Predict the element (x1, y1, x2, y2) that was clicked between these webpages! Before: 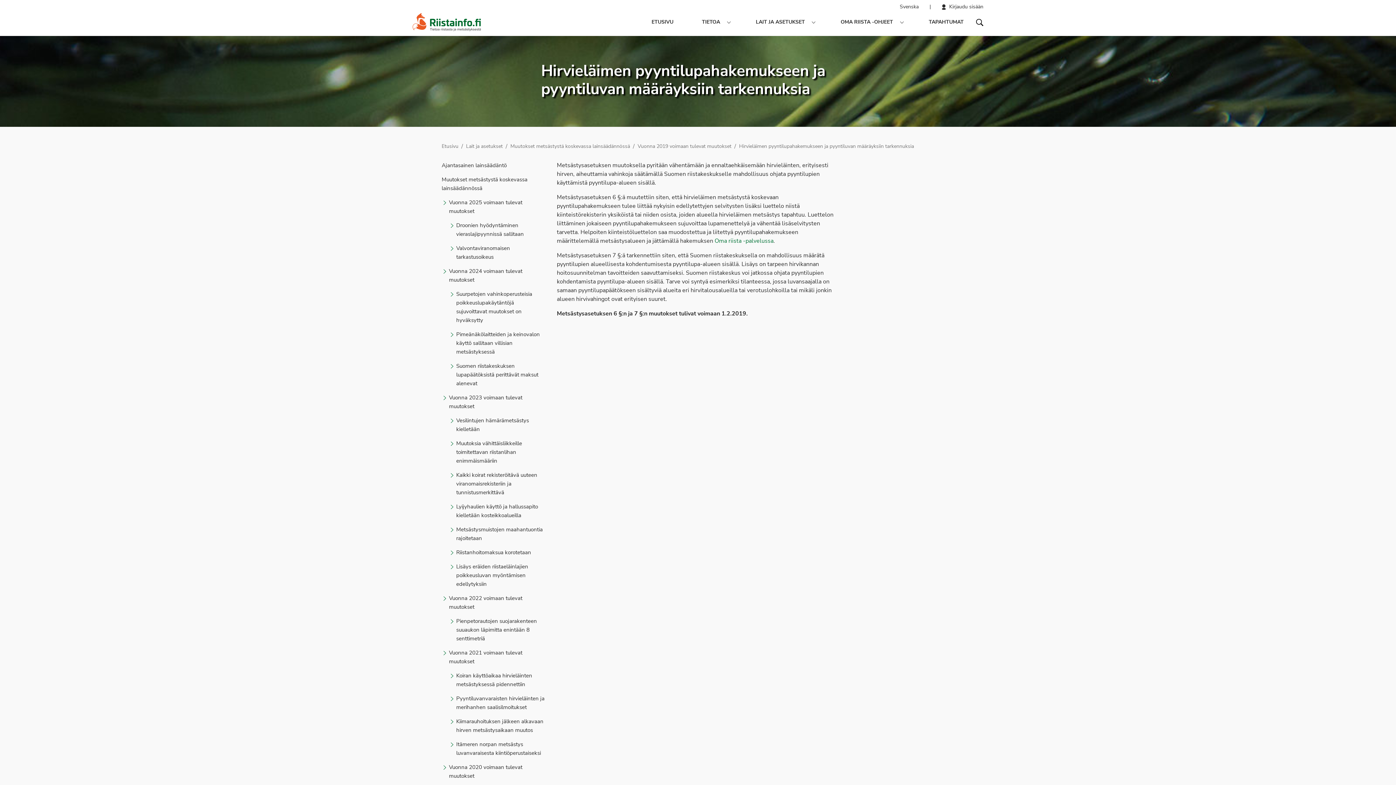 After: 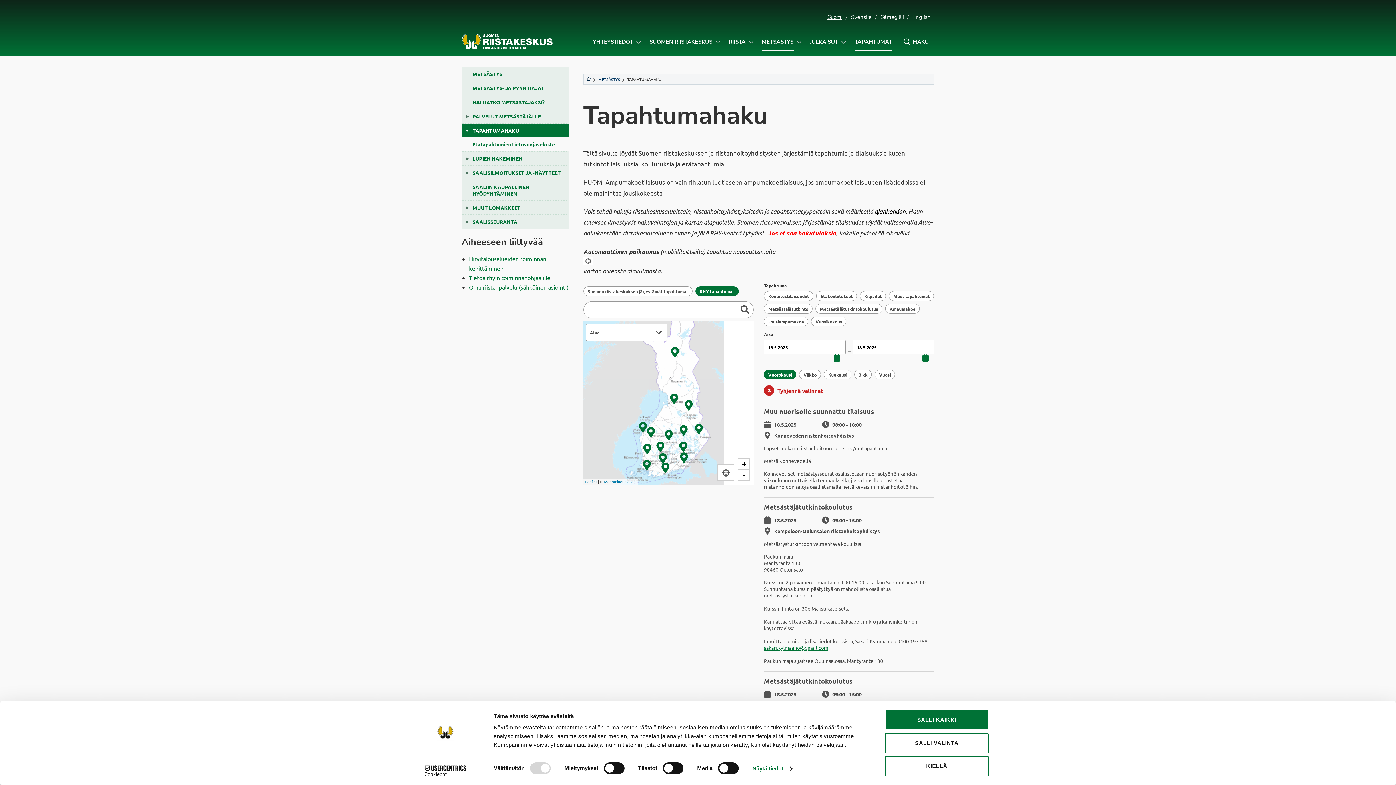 Action: bbox: (922, 10, 970, 33) label: TAPAHTUMAT